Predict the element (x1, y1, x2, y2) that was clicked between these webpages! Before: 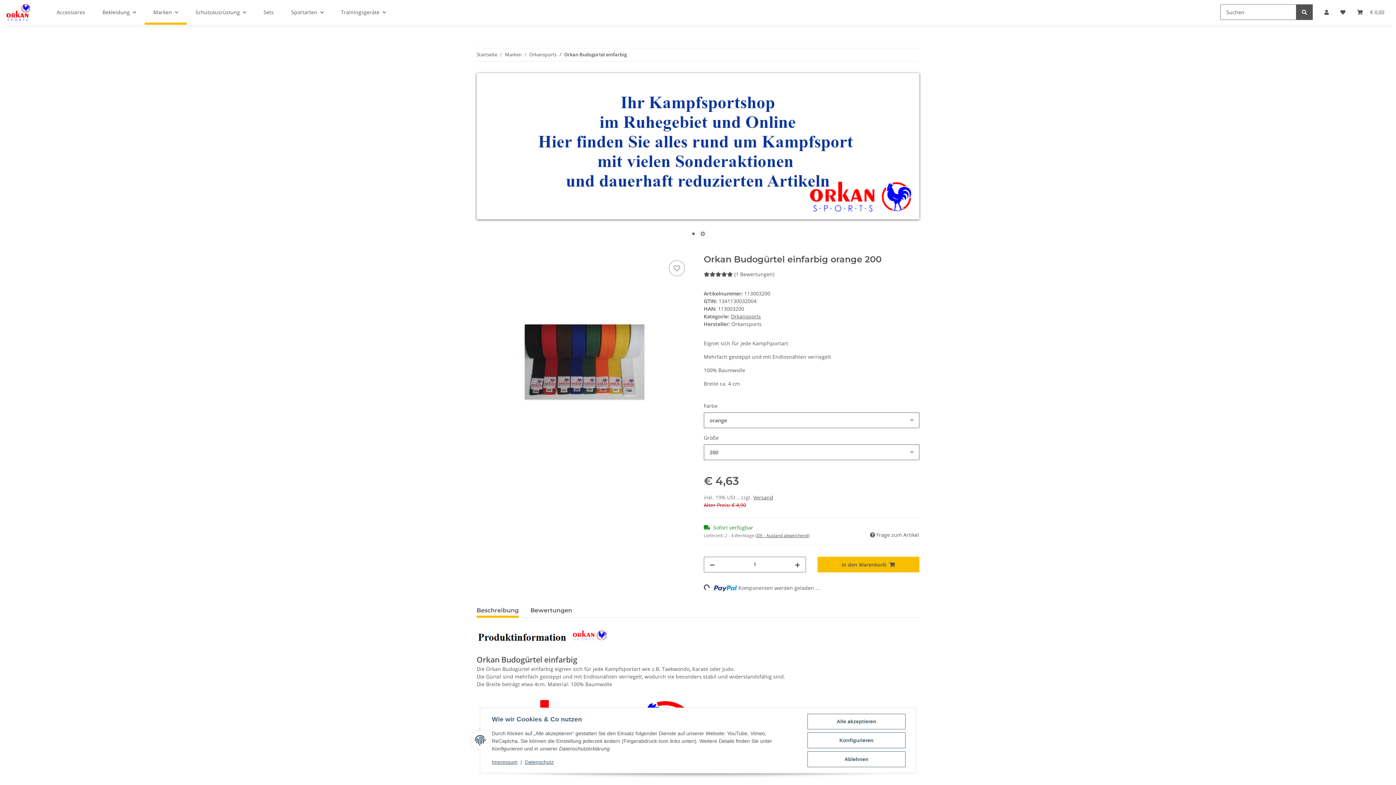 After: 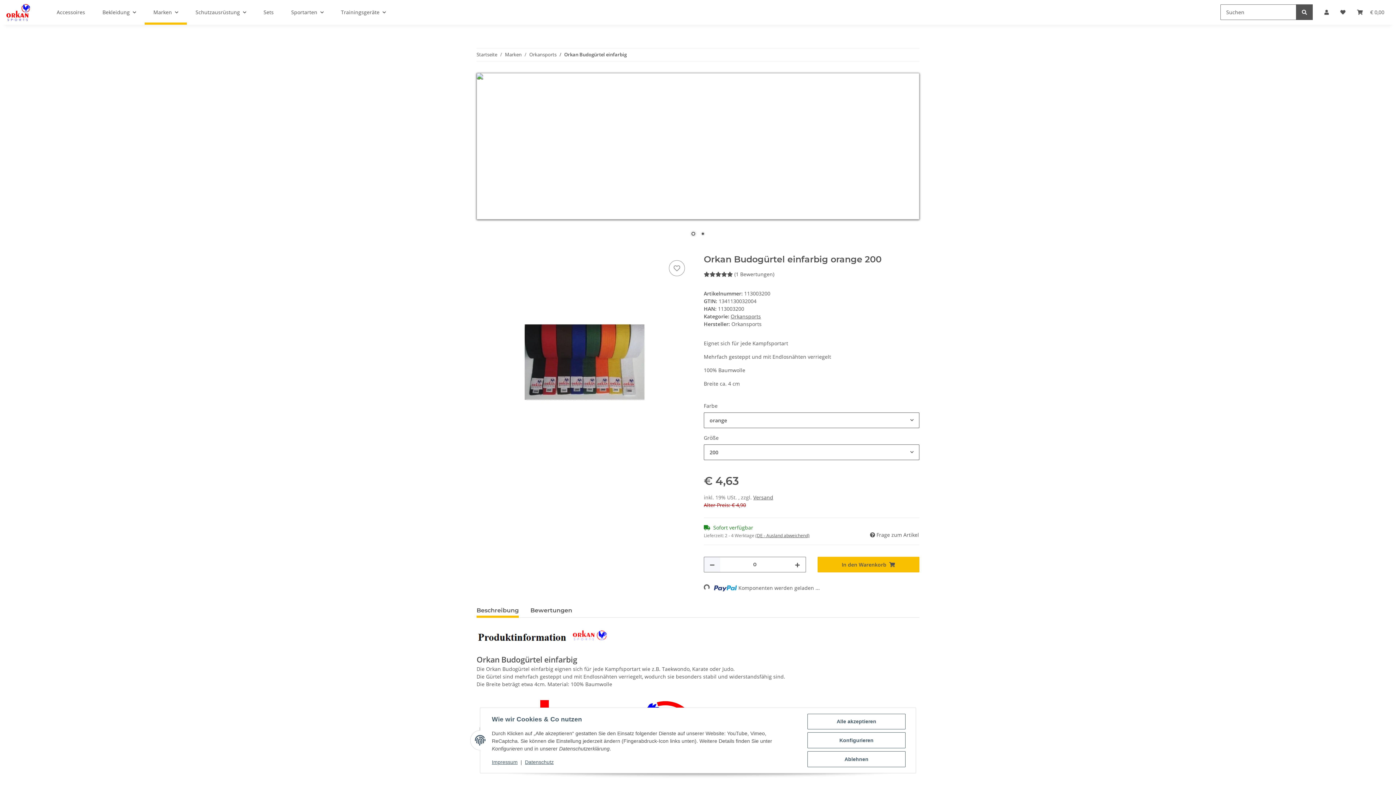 Action: label: Menge verringern bbox: (704, 557, 720, 572)